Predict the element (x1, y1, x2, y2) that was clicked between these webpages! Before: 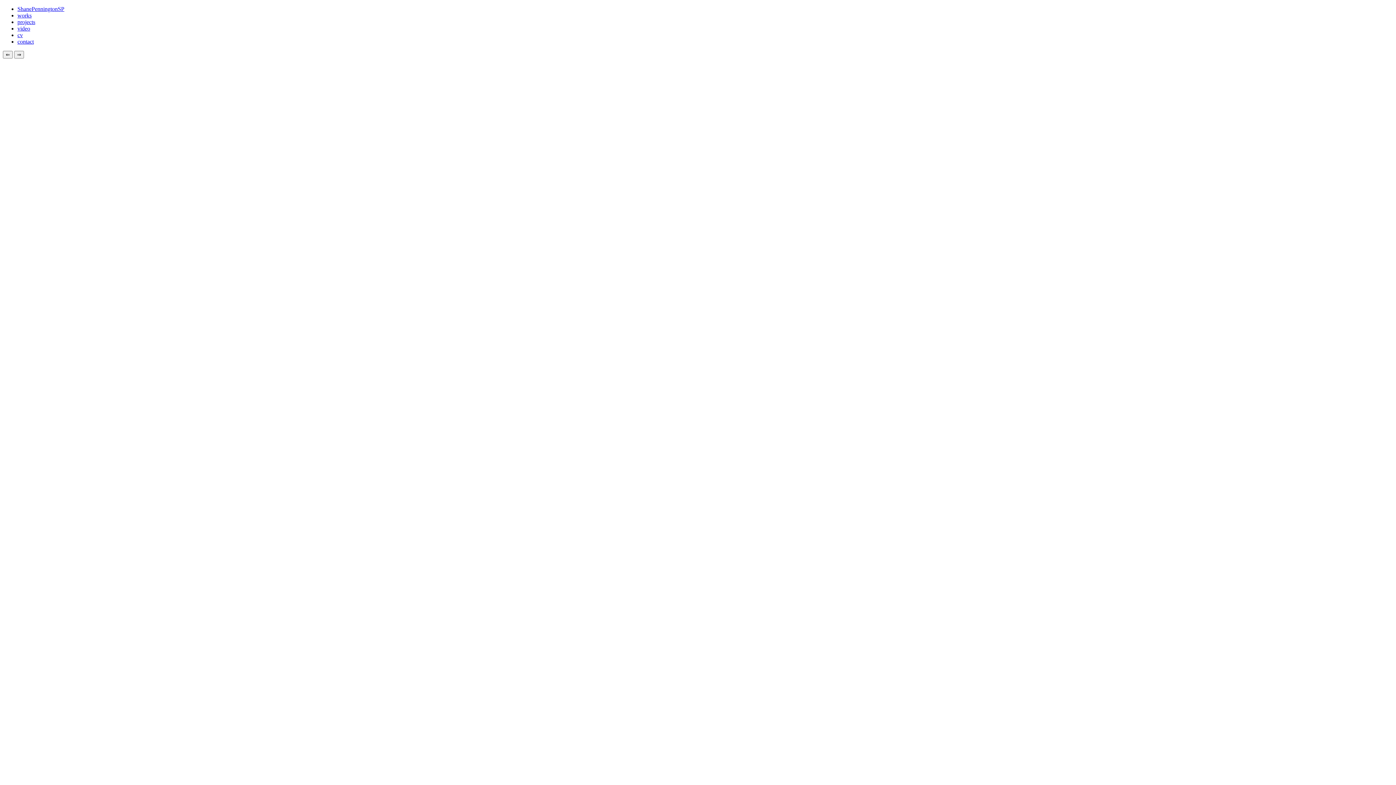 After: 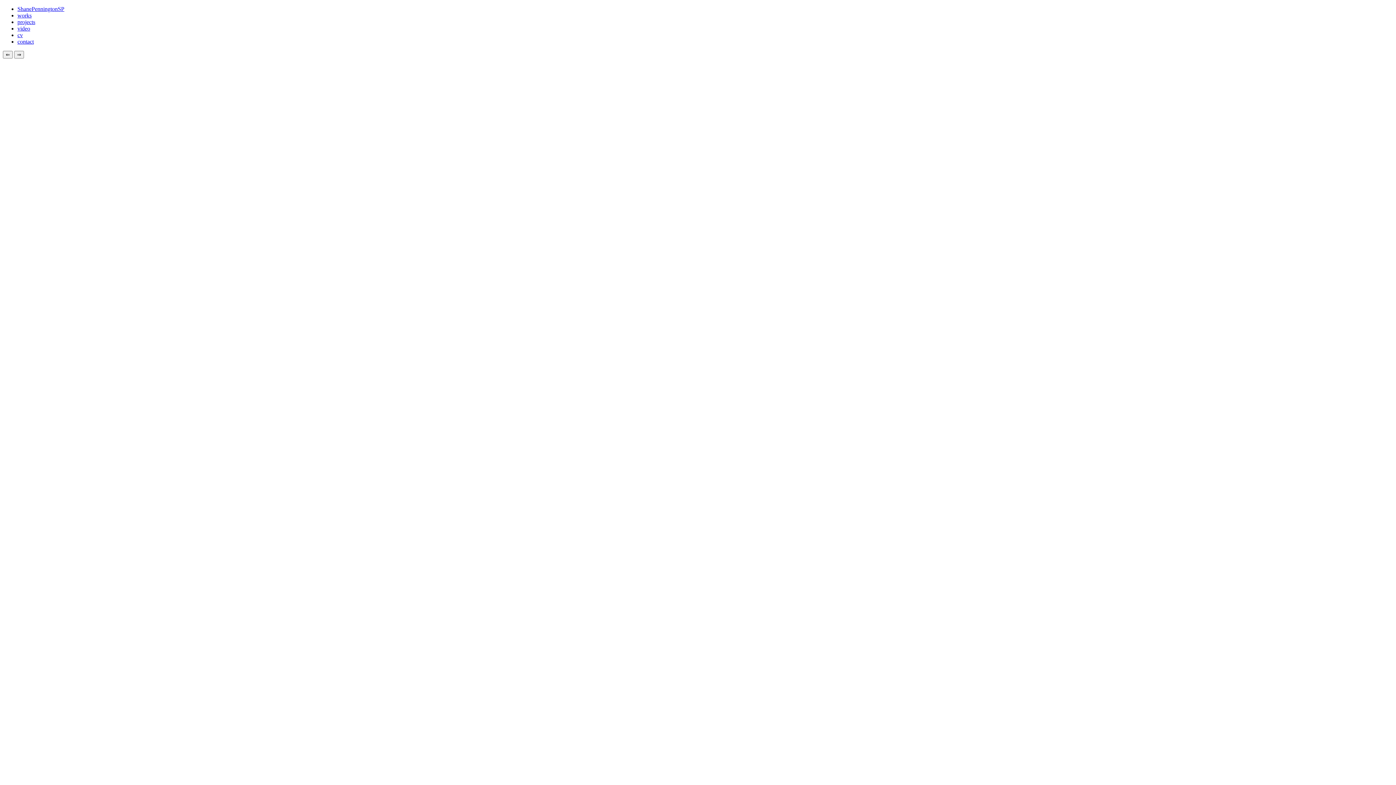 Action: label: ShanePenningtonSP bbox: (17, 5, 64, 12)